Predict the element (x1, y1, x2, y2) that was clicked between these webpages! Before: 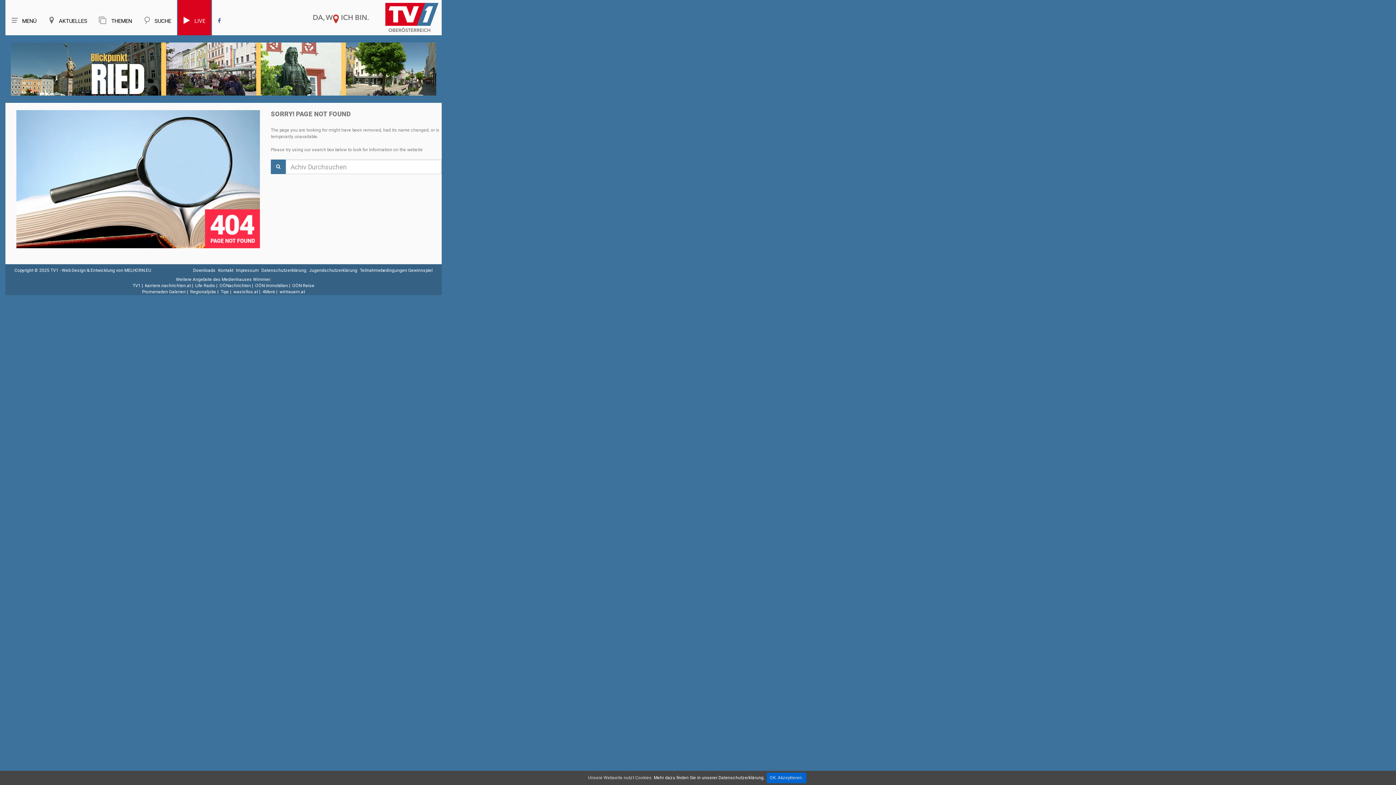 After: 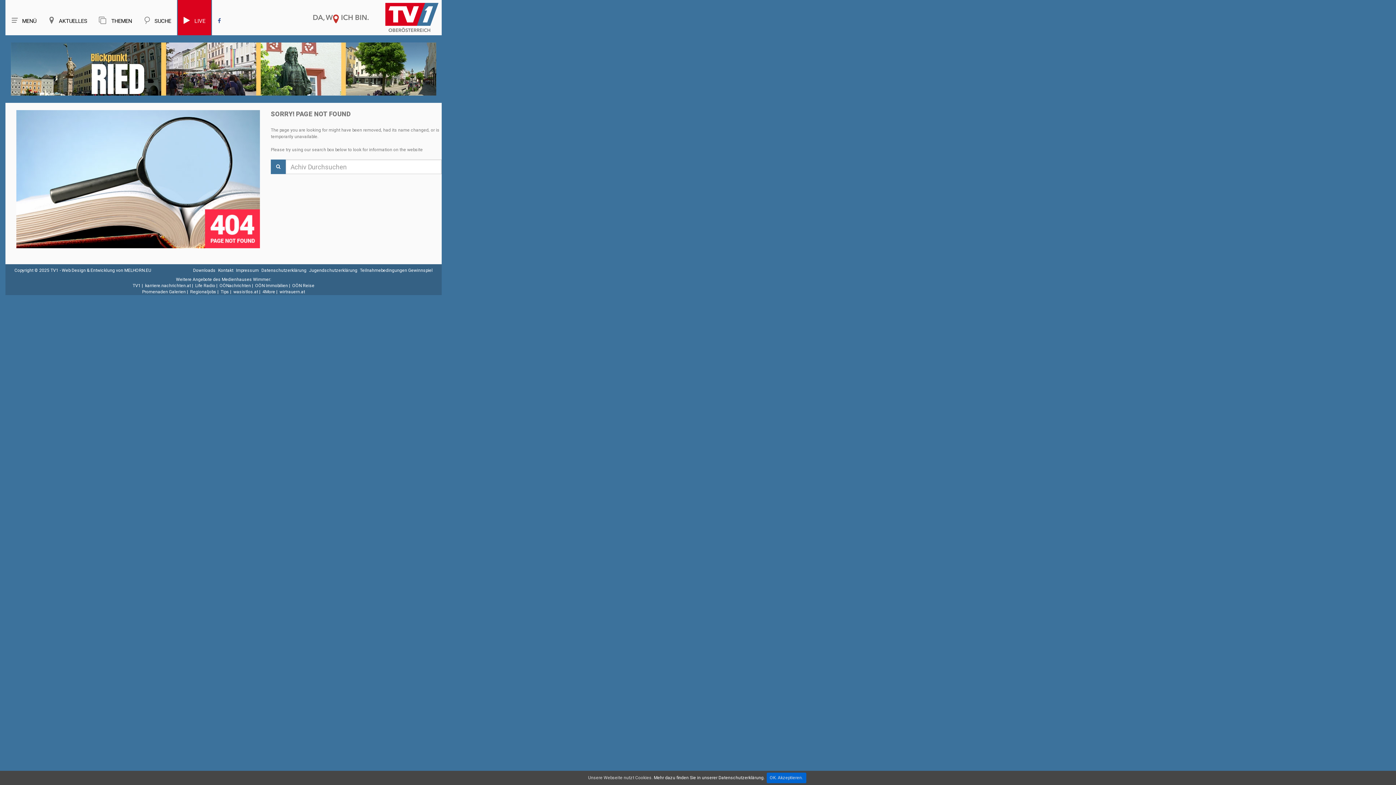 Action: label: Promenaden Galerien bbox: (142, 289, 185, 294)